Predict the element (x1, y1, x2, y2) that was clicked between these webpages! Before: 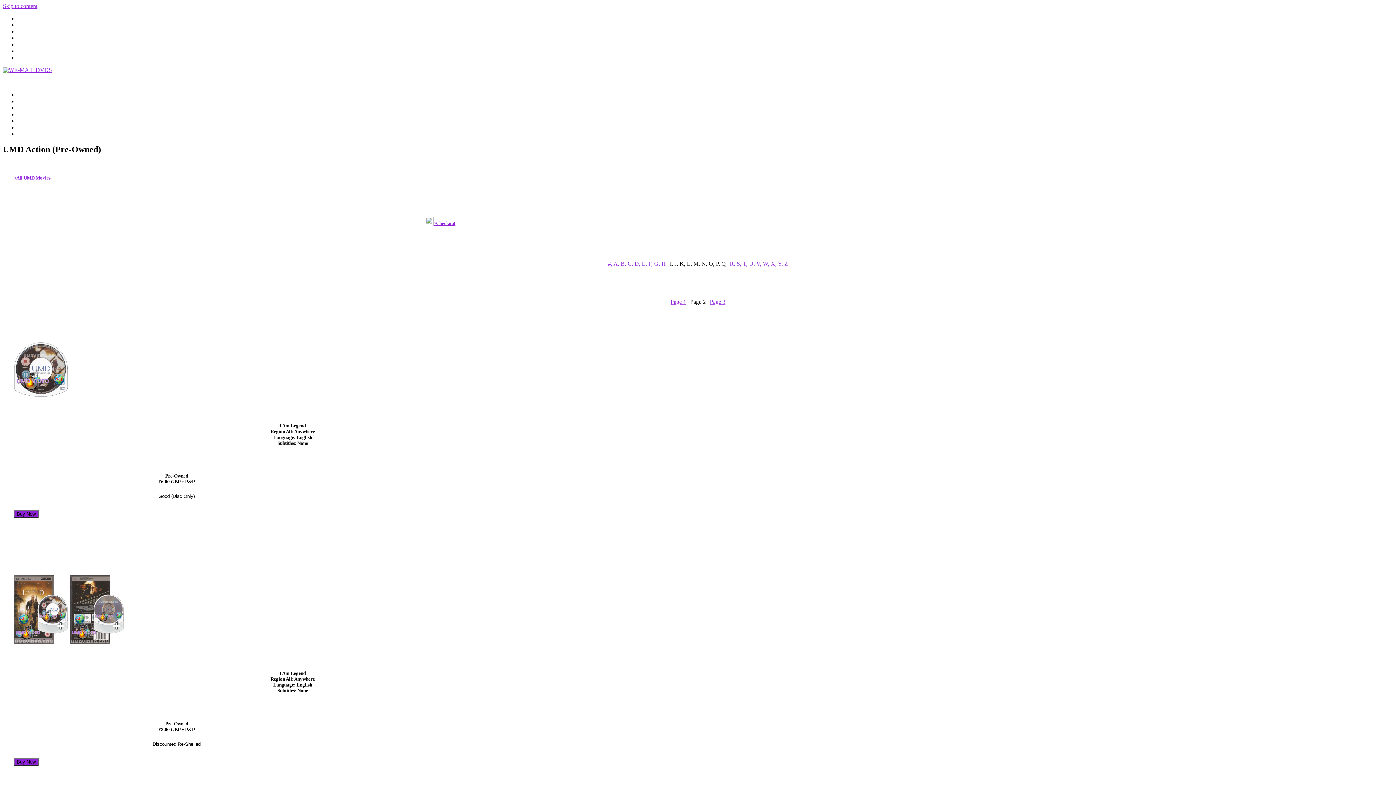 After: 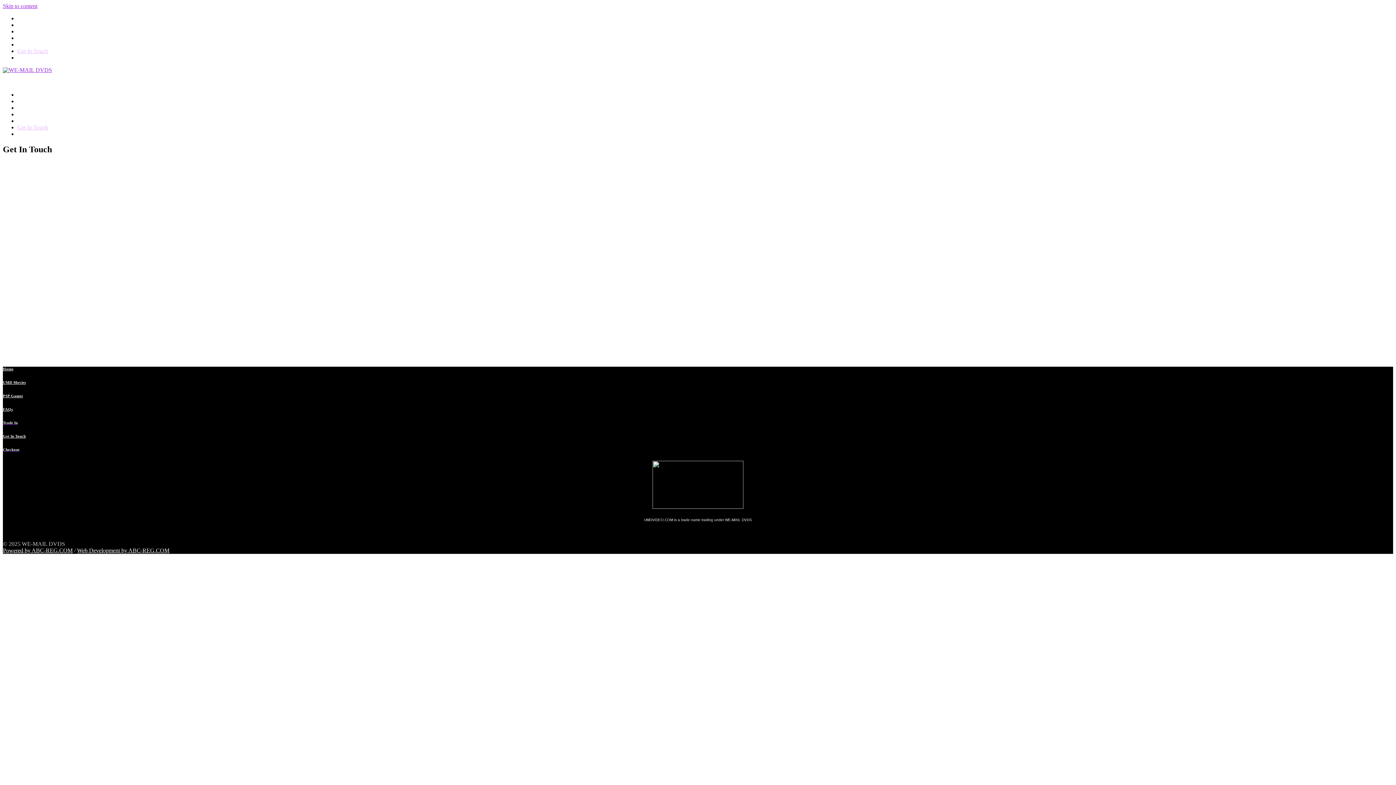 Action: bbox: (17, 48, 48, 54) label: Get In Touch